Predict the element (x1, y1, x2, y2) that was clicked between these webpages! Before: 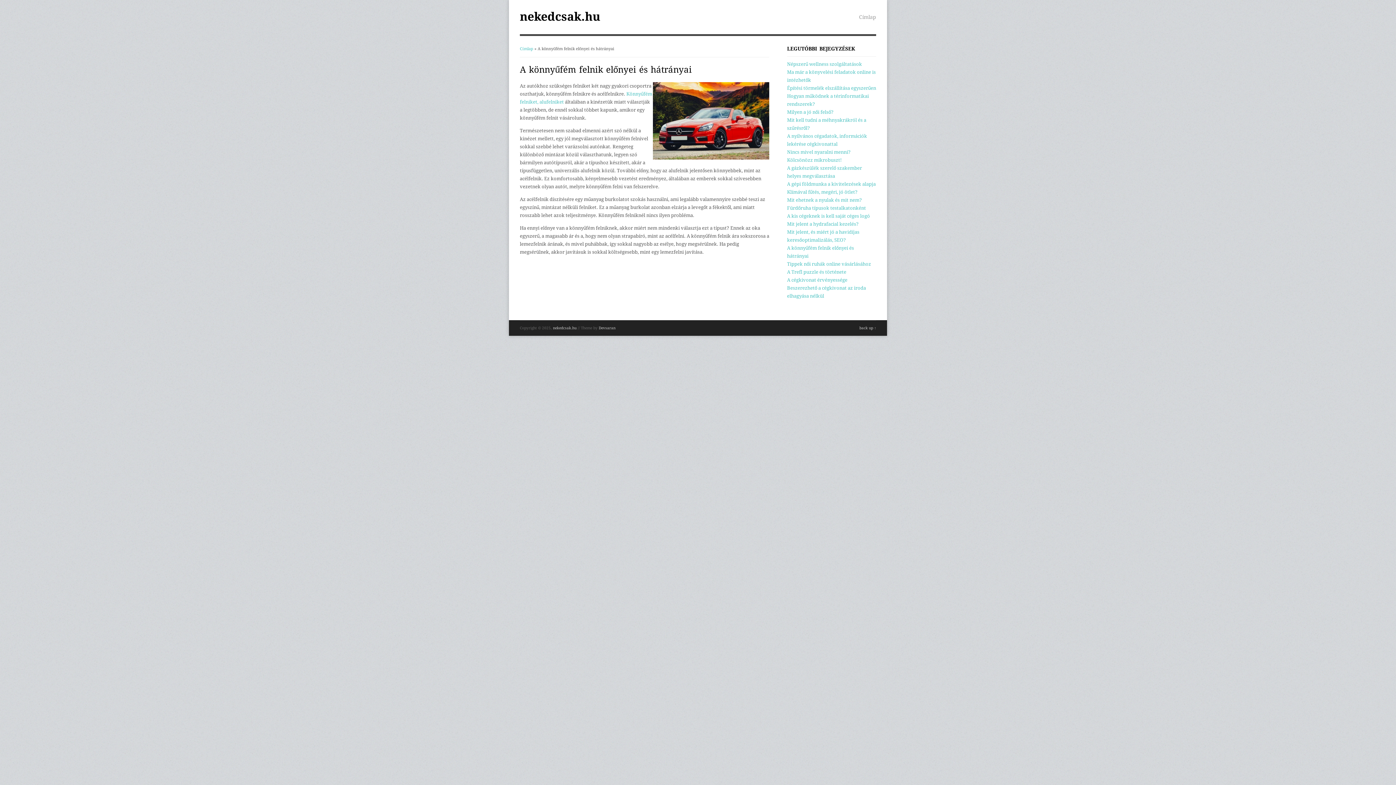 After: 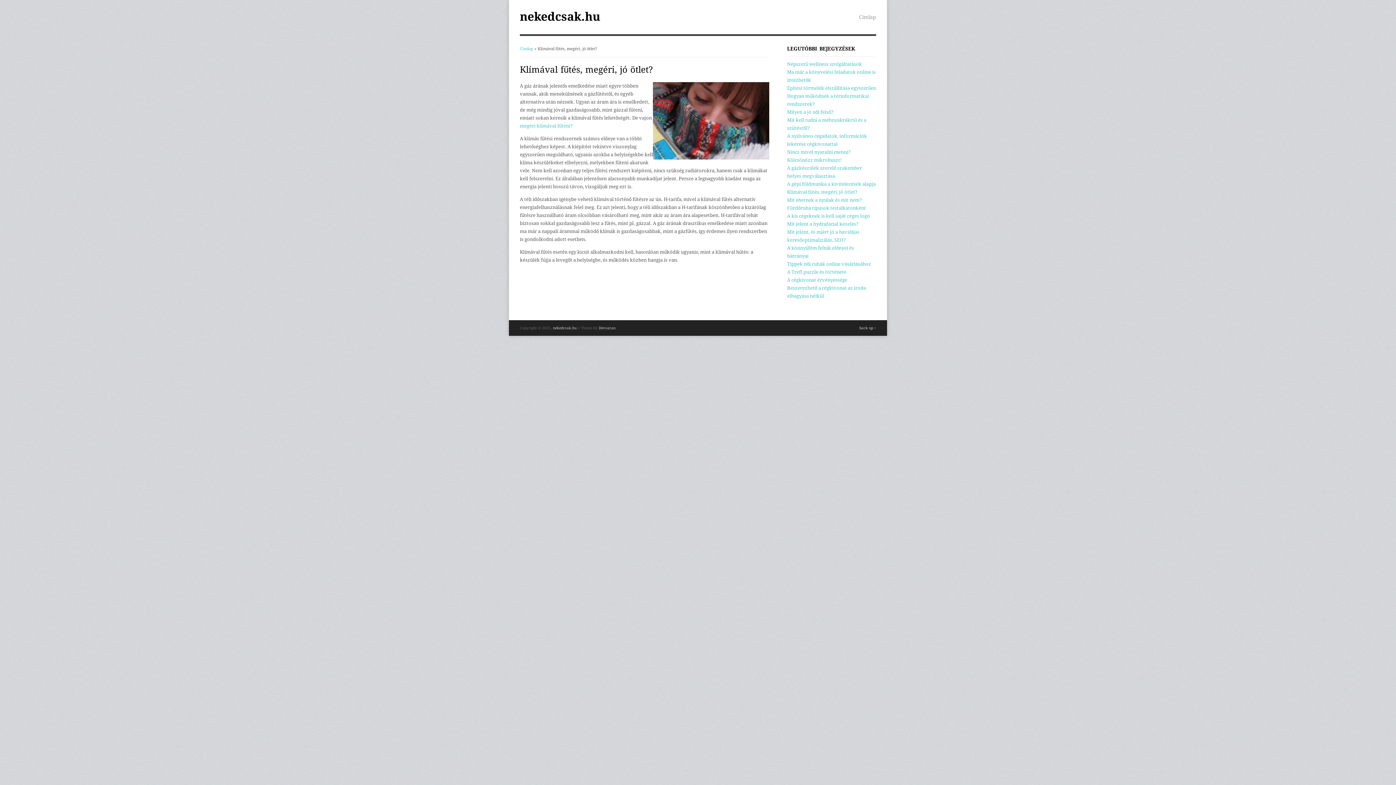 Action: bbox: (787, 189, 857, 194) label: Klímával fűtés, megéri, jó ötlet?